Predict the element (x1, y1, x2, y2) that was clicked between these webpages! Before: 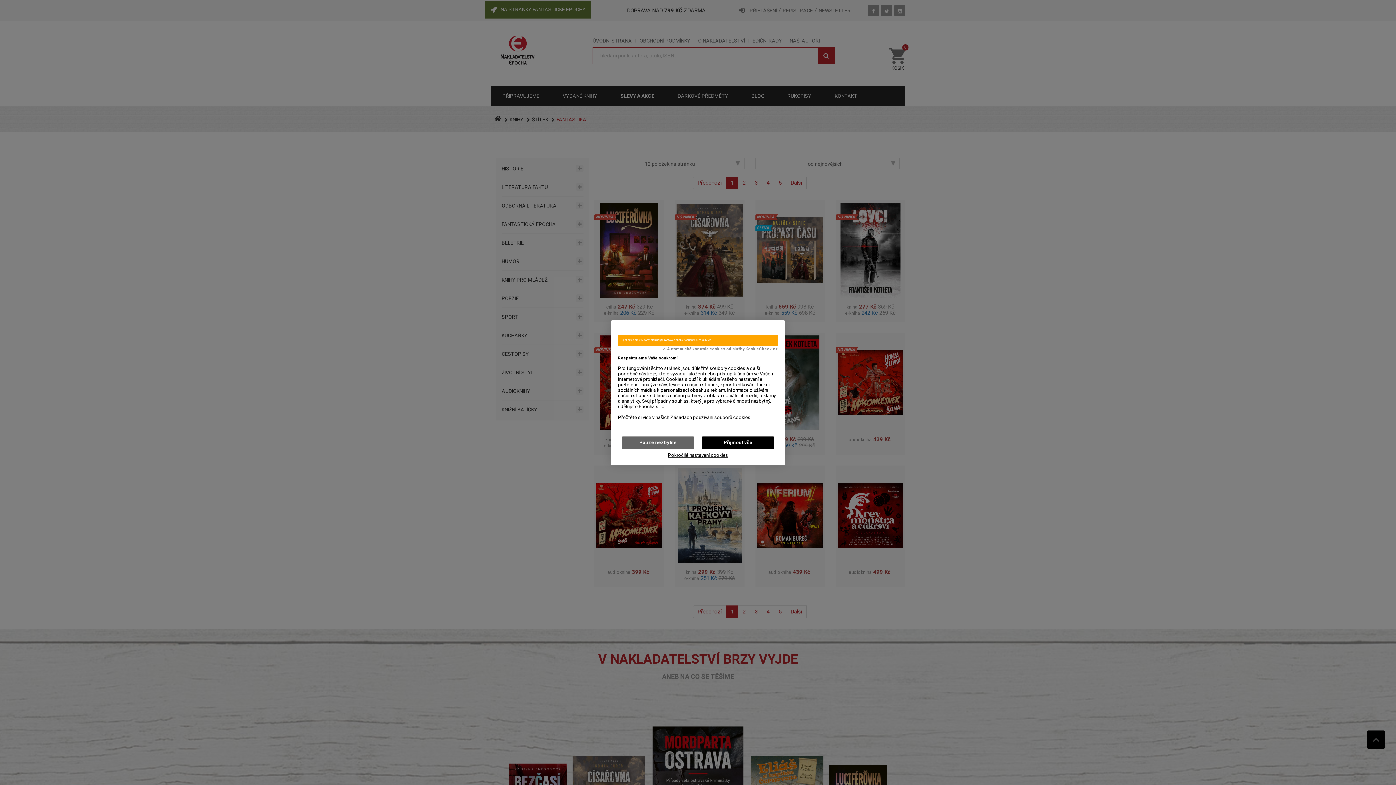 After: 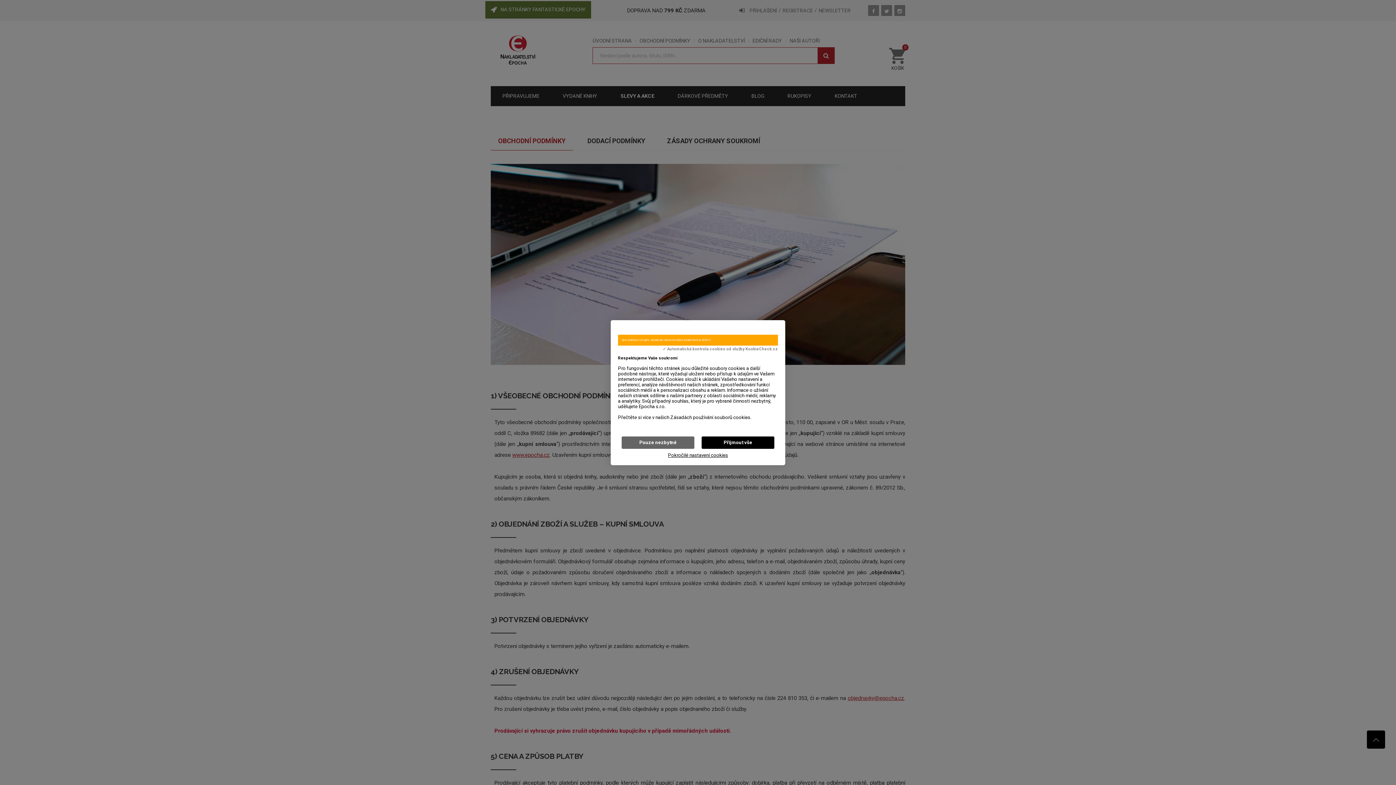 Action: label: Zásadách používání souborů cookies. bbox: (670, 414, 751, 420)